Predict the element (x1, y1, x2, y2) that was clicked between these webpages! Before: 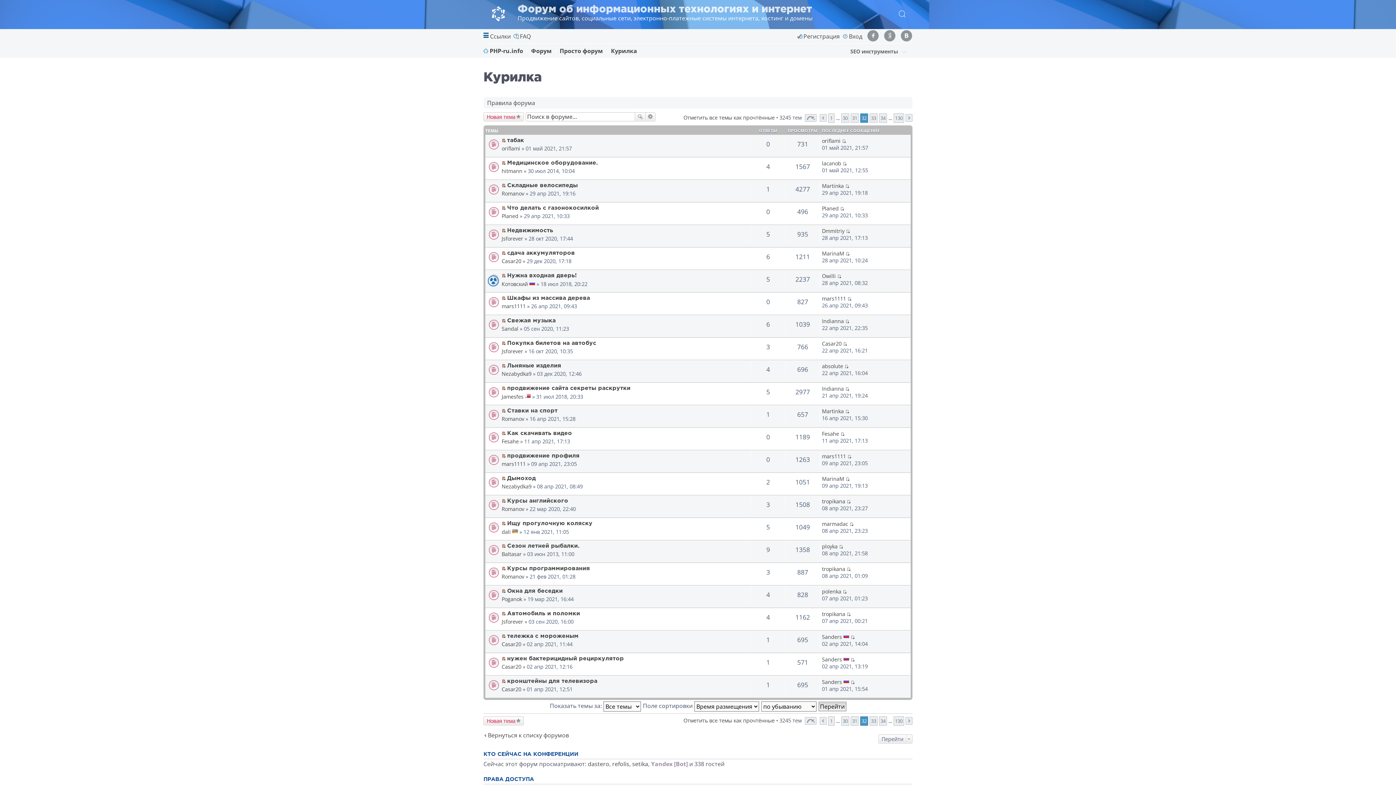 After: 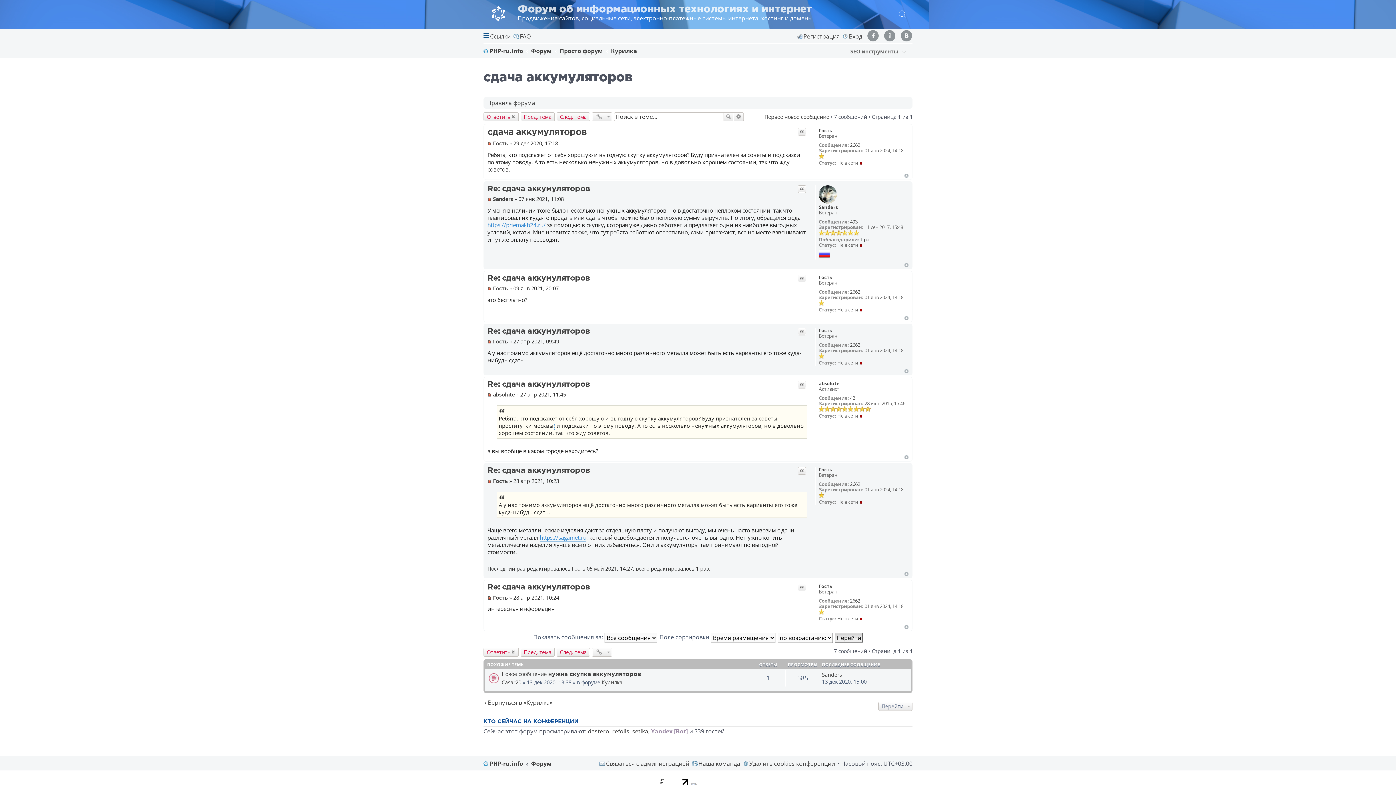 Action: bbox: (507, 250, 575, 255) label: сдача аккумуляторов